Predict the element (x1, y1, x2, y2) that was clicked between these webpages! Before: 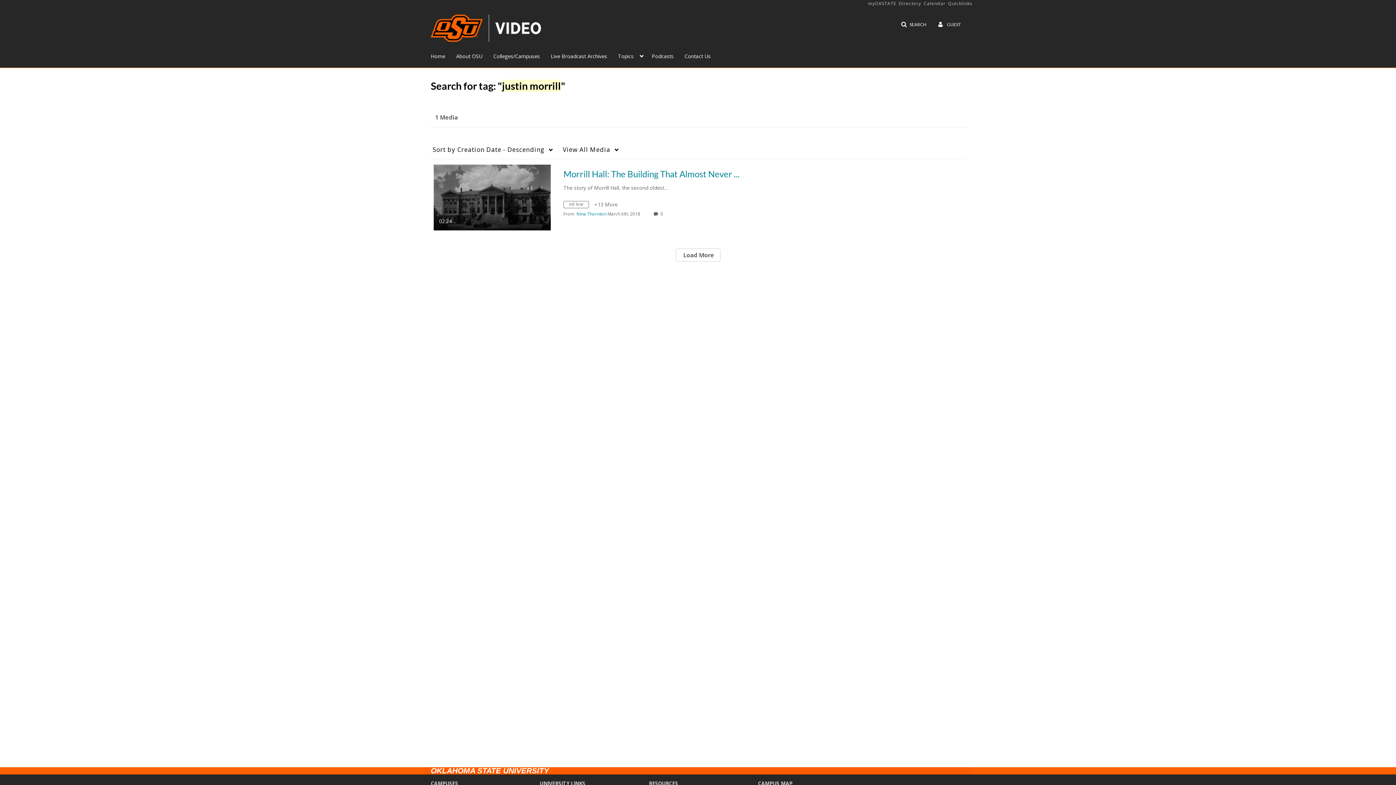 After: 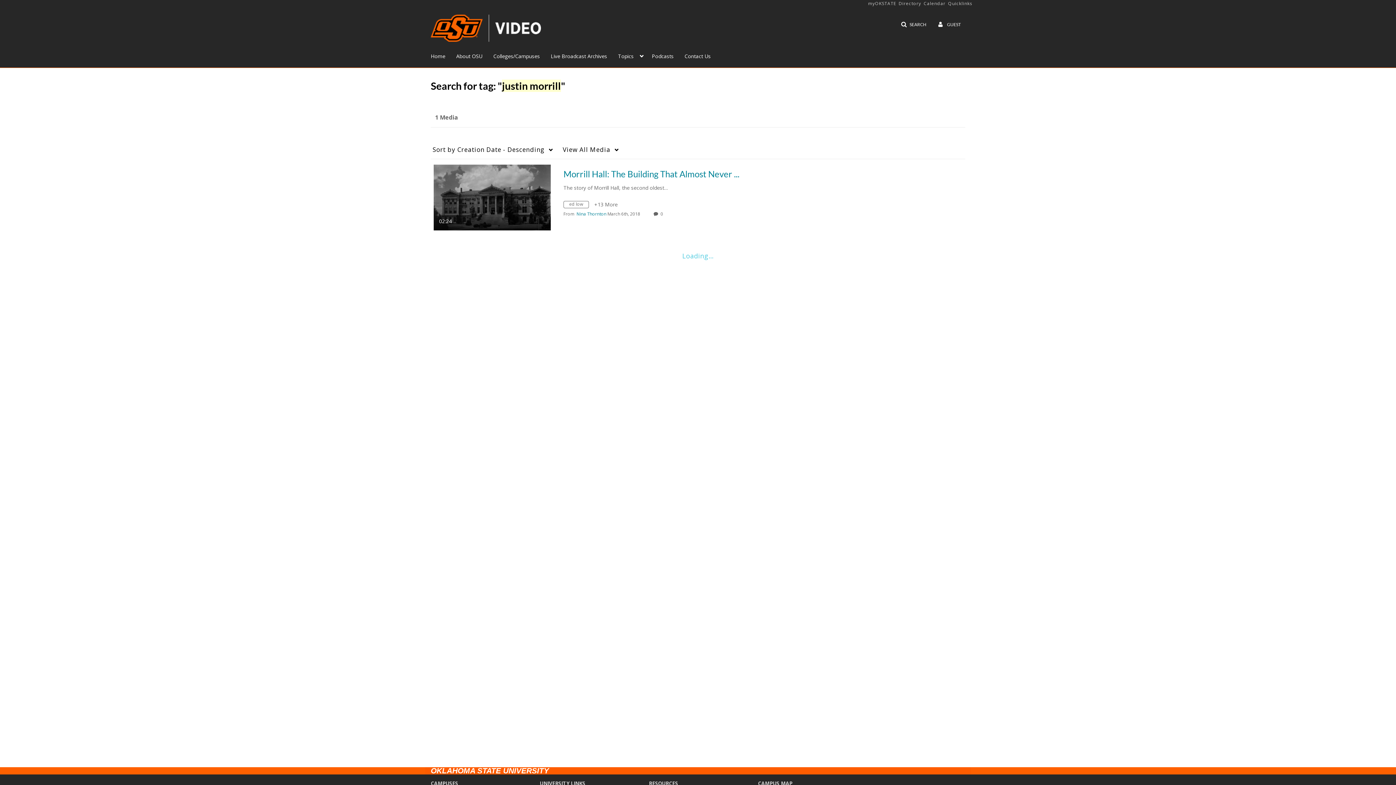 Action: label:  Load More bbox: (675, 248, 720, 261)